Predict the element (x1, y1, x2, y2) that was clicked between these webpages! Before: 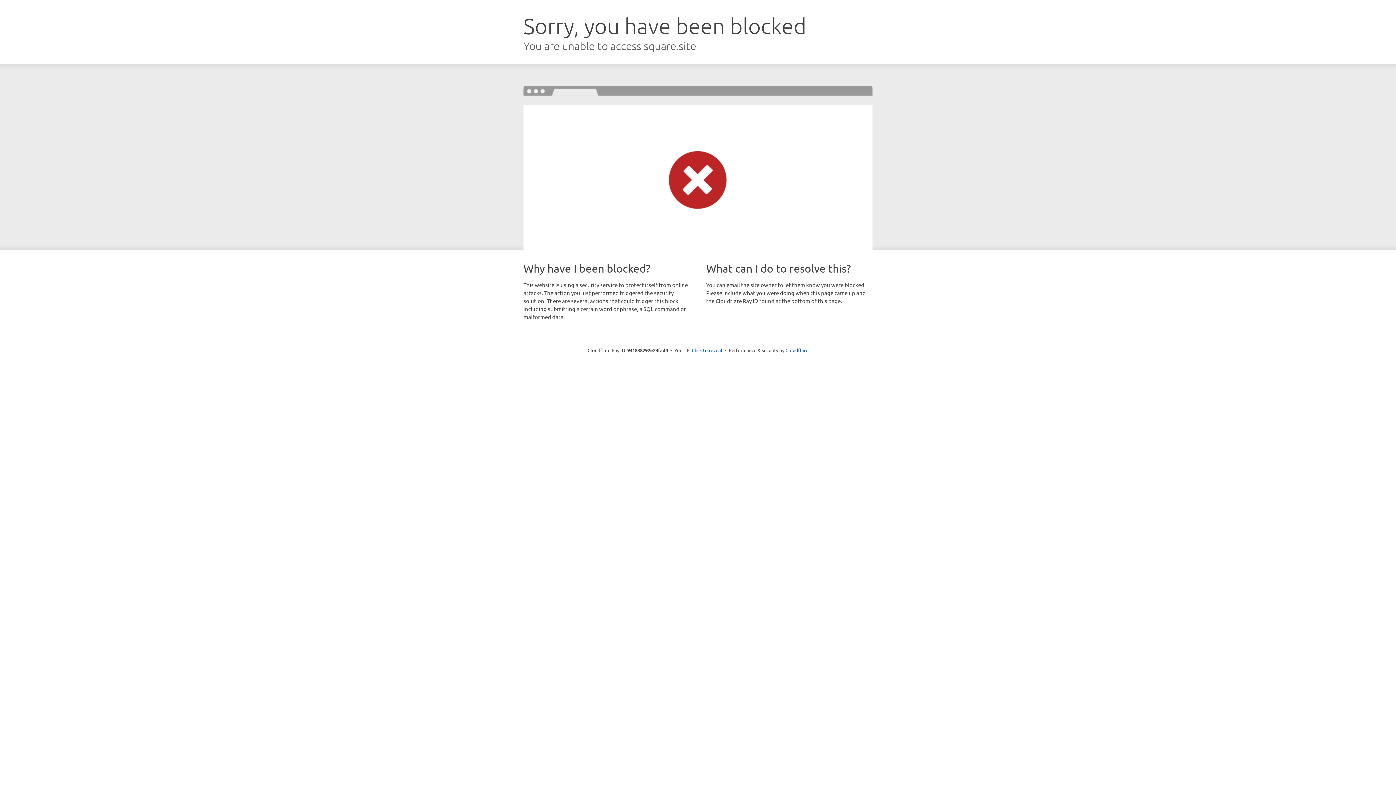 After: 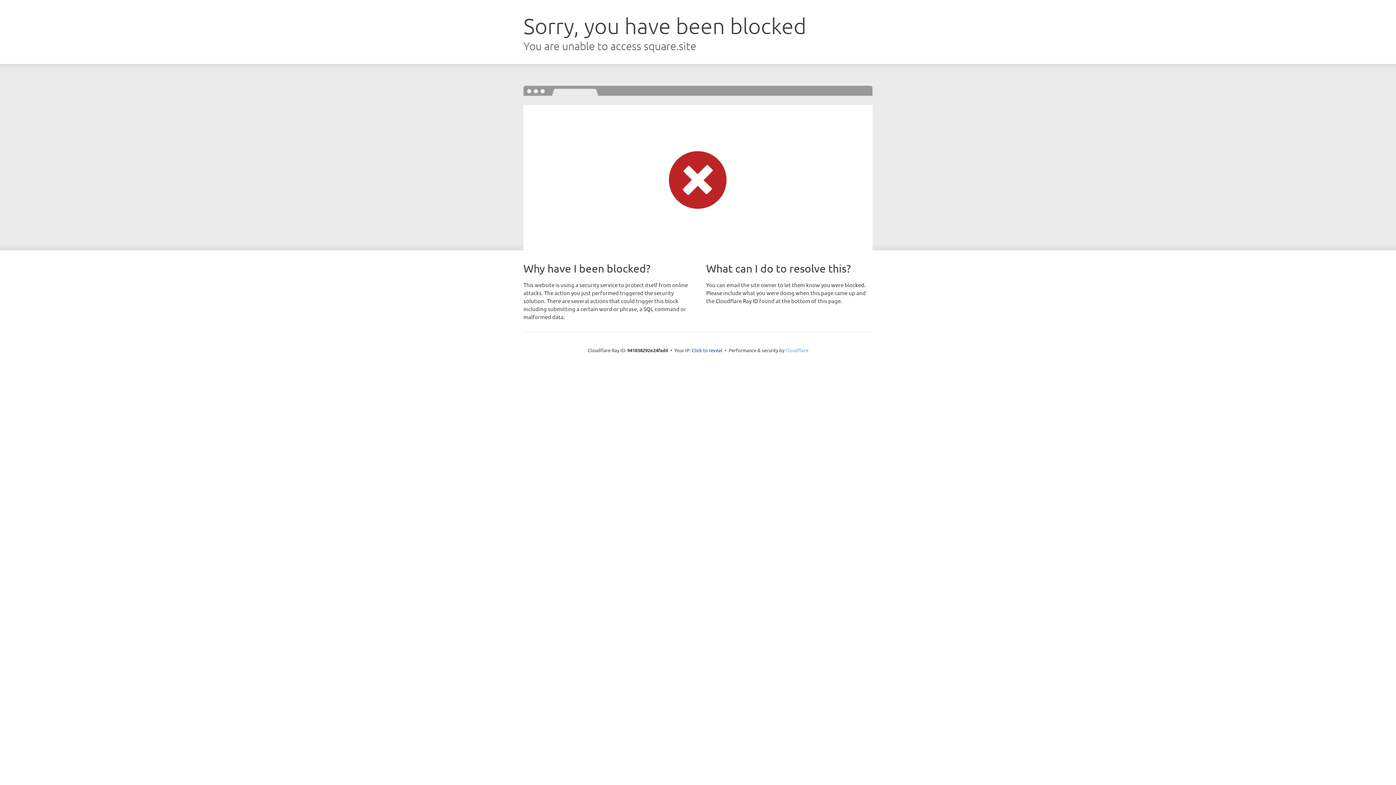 Action: label: Cloudflare bbox: (785, 347, 808, 353)